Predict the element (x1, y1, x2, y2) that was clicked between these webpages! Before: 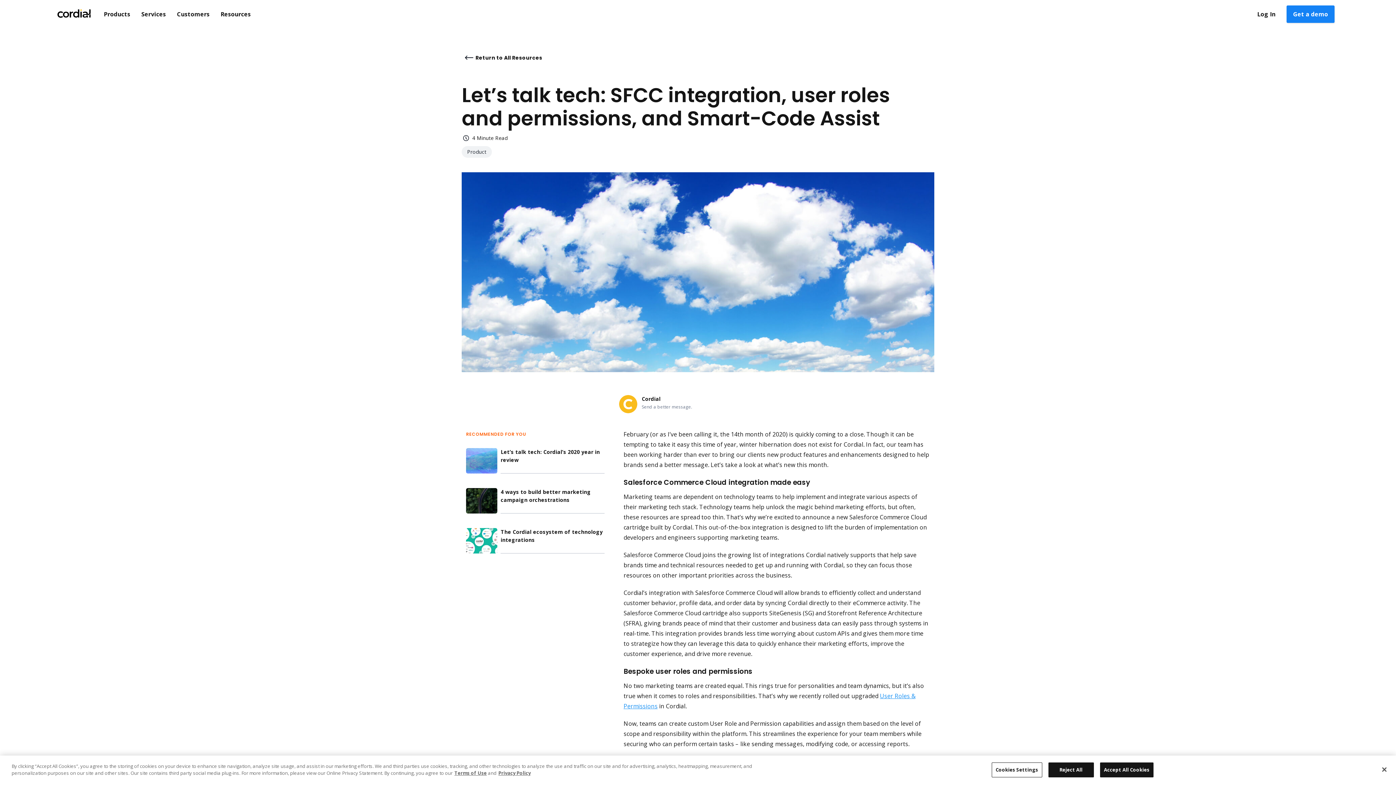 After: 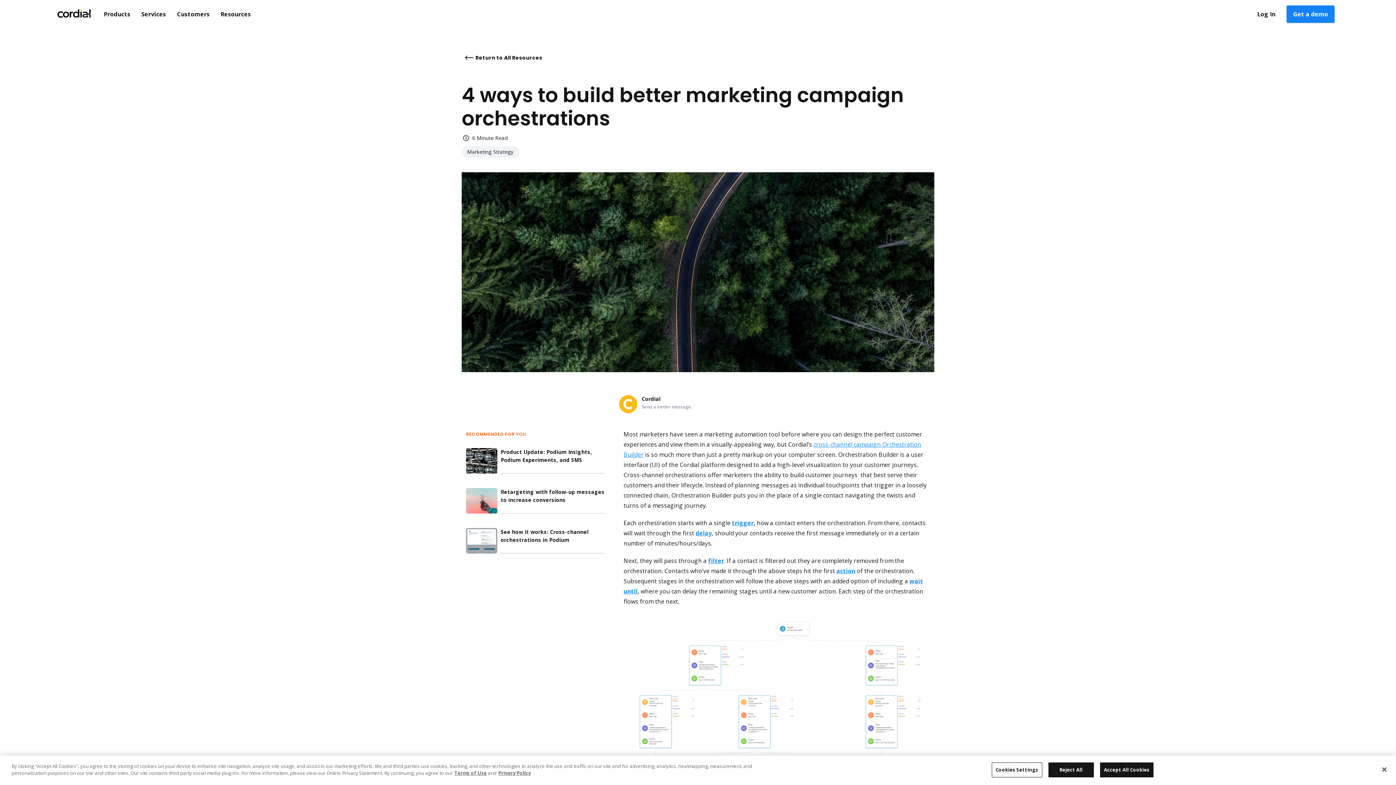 Action: label: 4 ways to build better marketing campaign orchestrations bbox: (466, 488, 604, 521)